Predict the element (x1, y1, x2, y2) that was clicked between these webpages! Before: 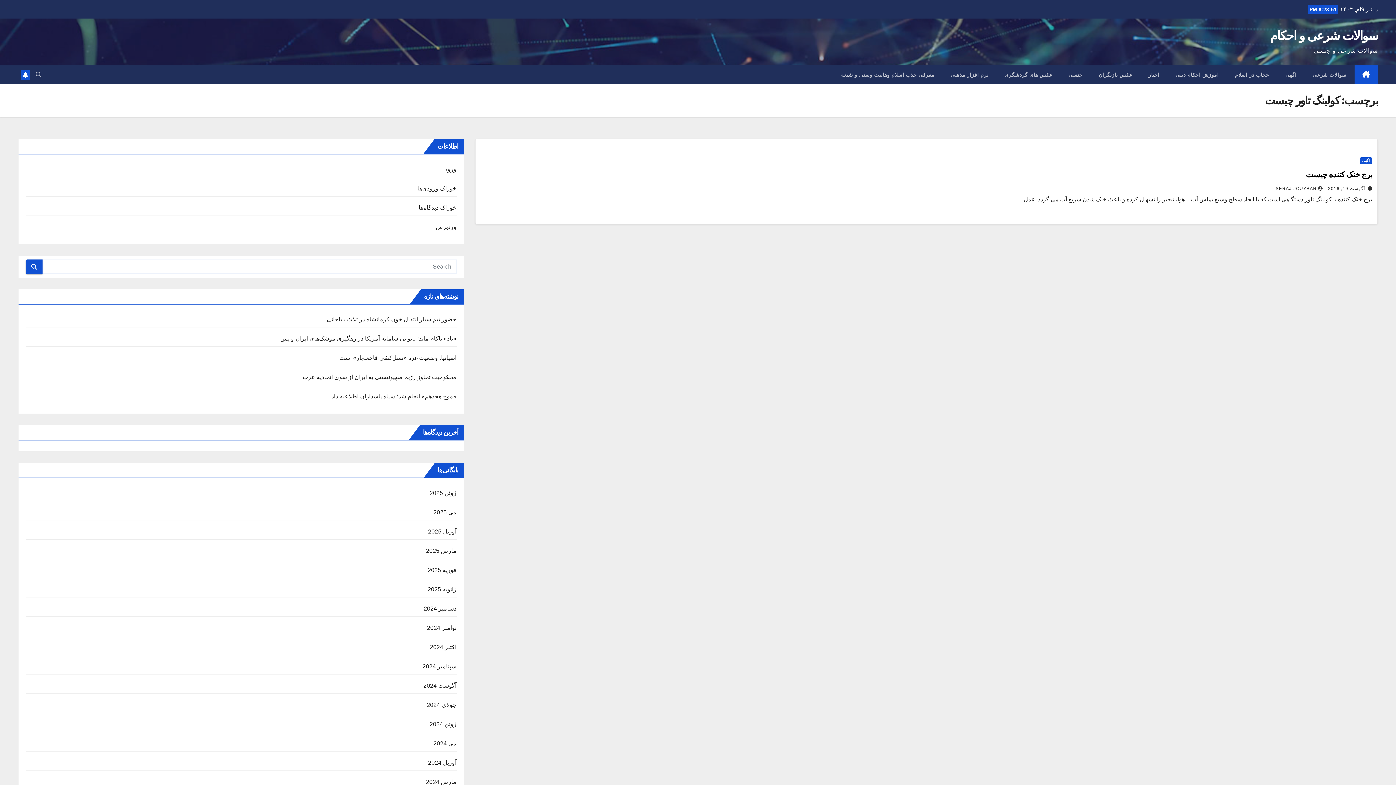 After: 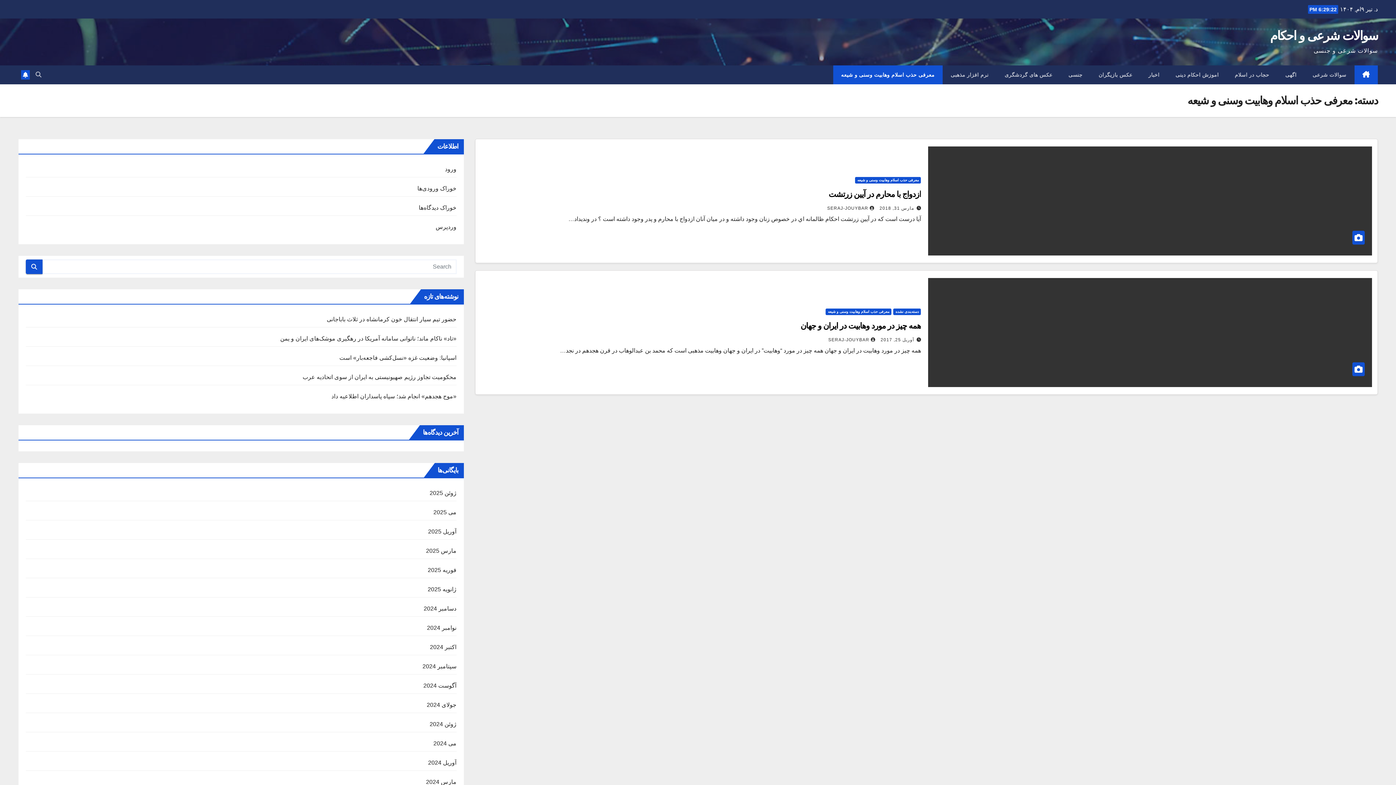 Action: label: معرفی حذب اسلام وهابیت وسنی و شیعه bbox: (833, 65, 942, 84)